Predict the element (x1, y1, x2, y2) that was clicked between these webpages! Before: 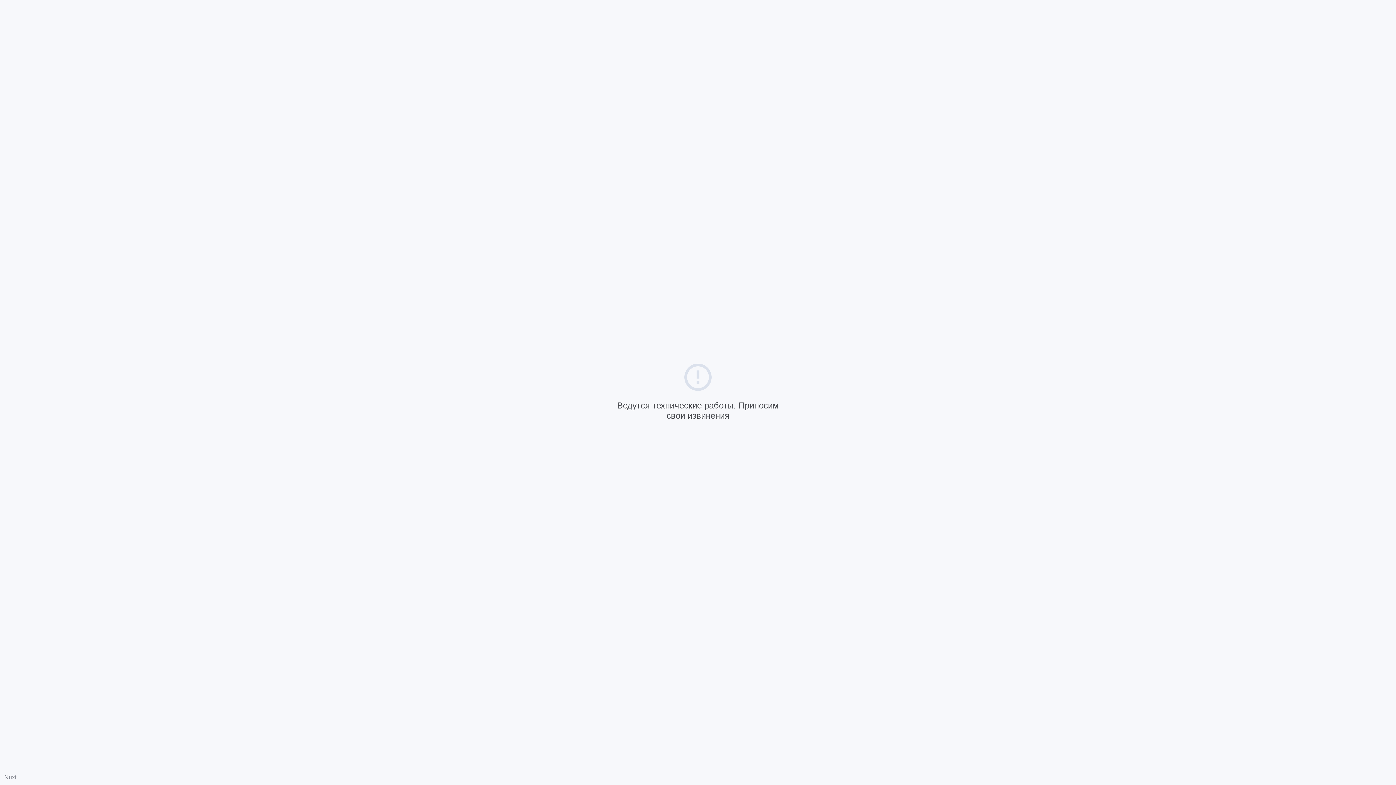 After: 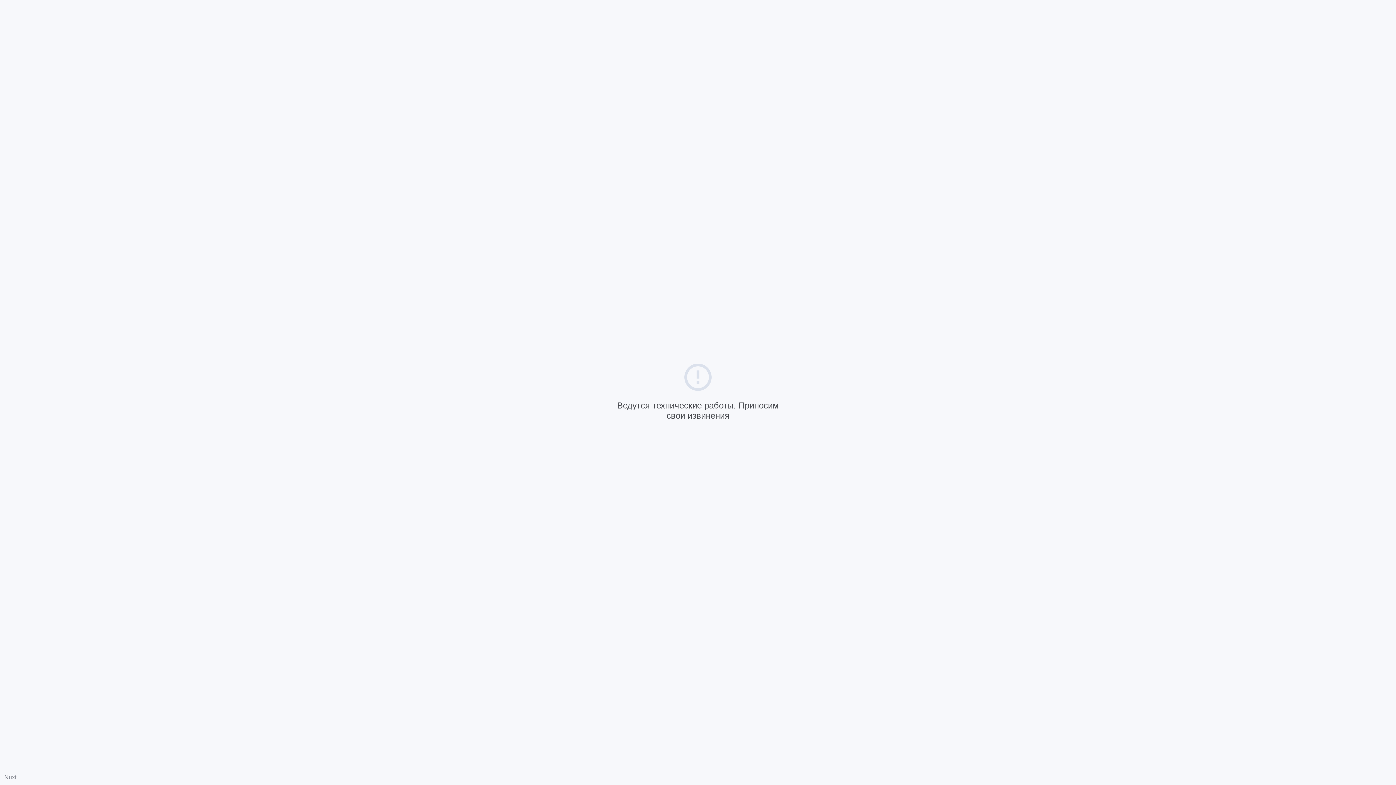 Action: bbox: (4, 774, 16, 780) label: Nuxt